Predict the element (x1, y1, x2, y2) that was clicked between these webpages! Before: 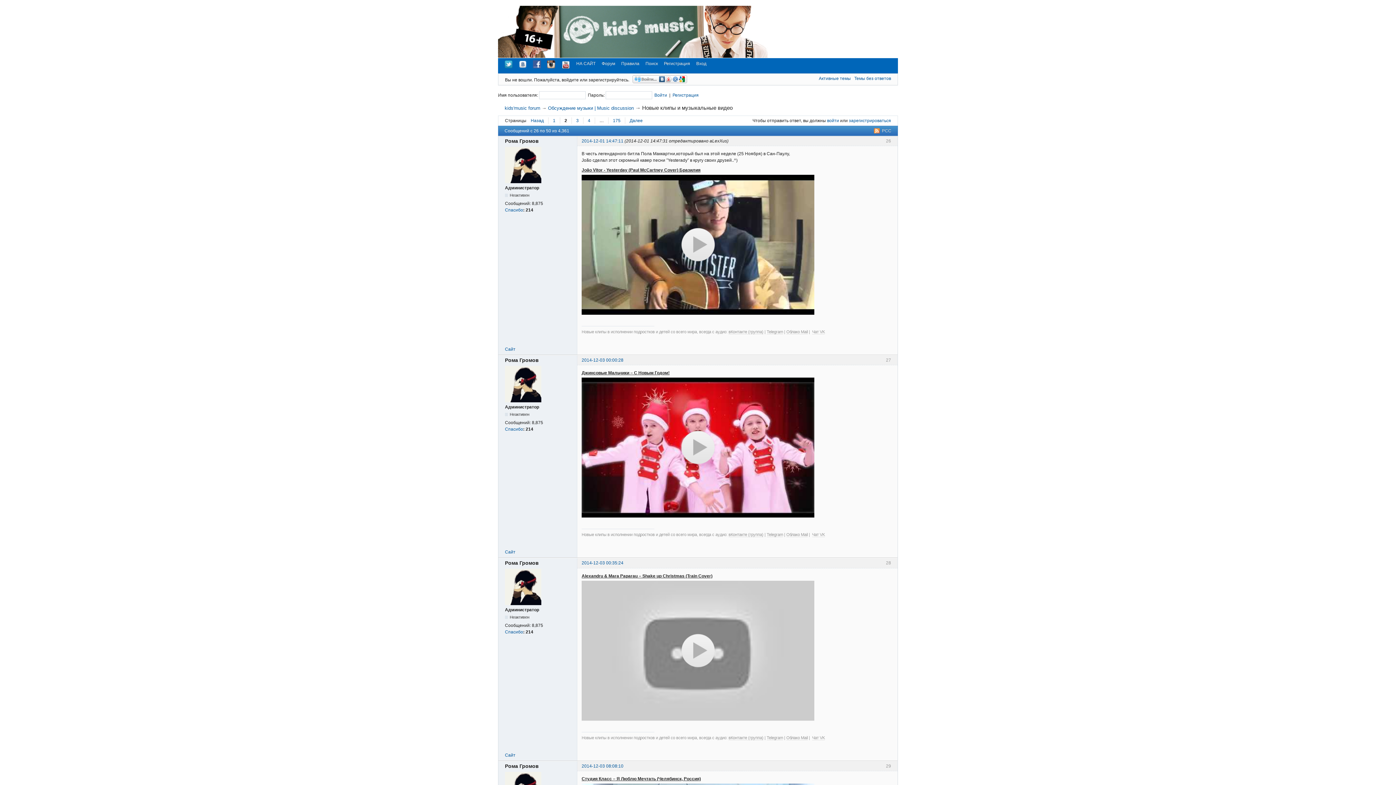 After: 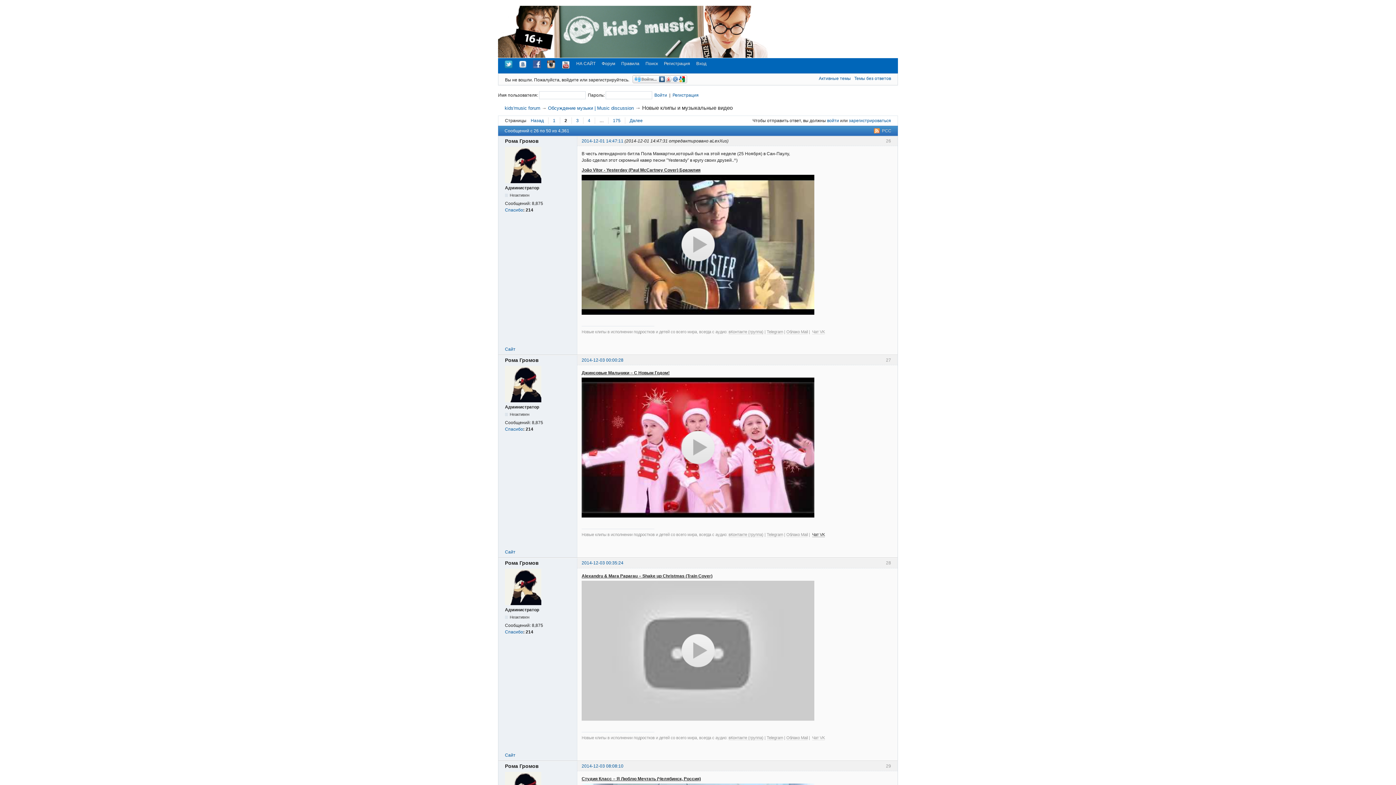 Action: label: Чат VK bbox: (812, 532, 825, 537)